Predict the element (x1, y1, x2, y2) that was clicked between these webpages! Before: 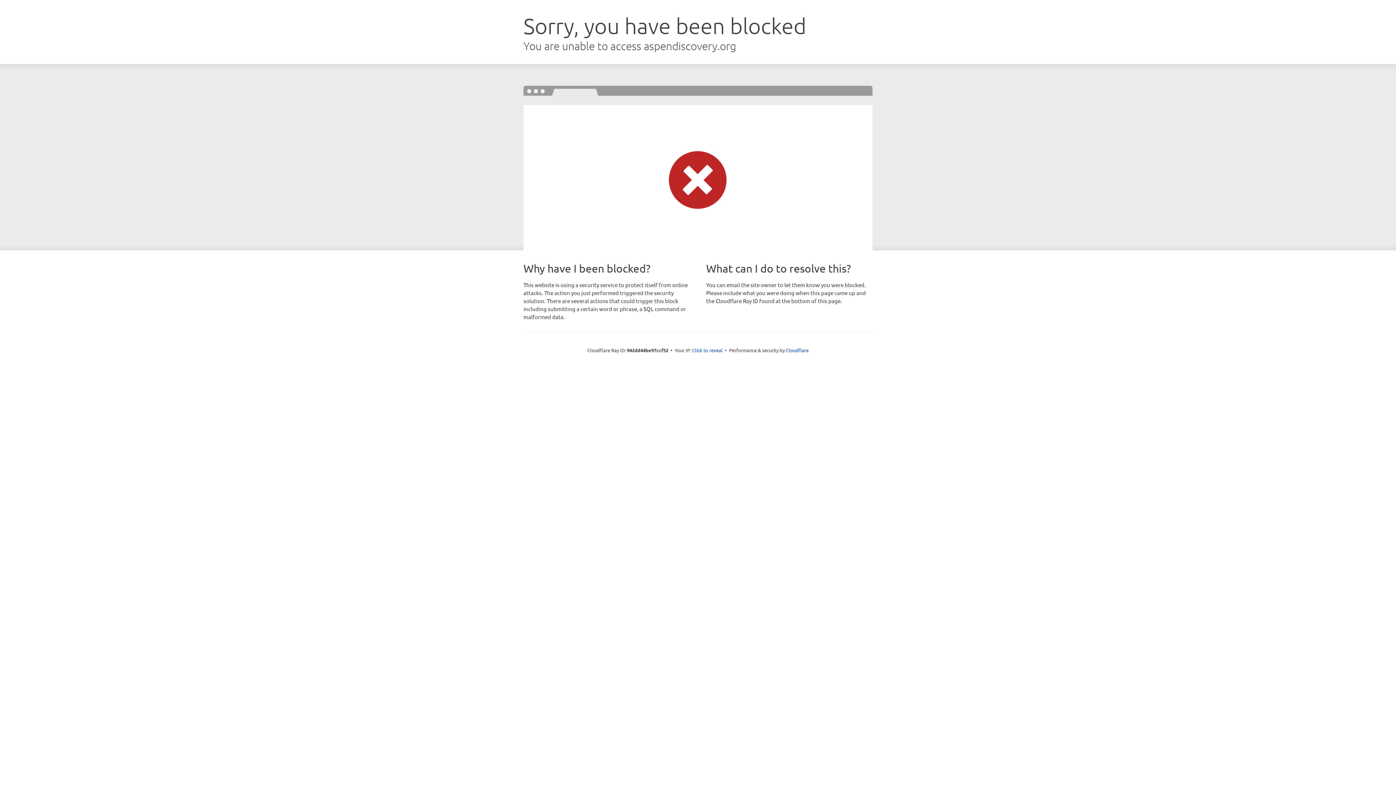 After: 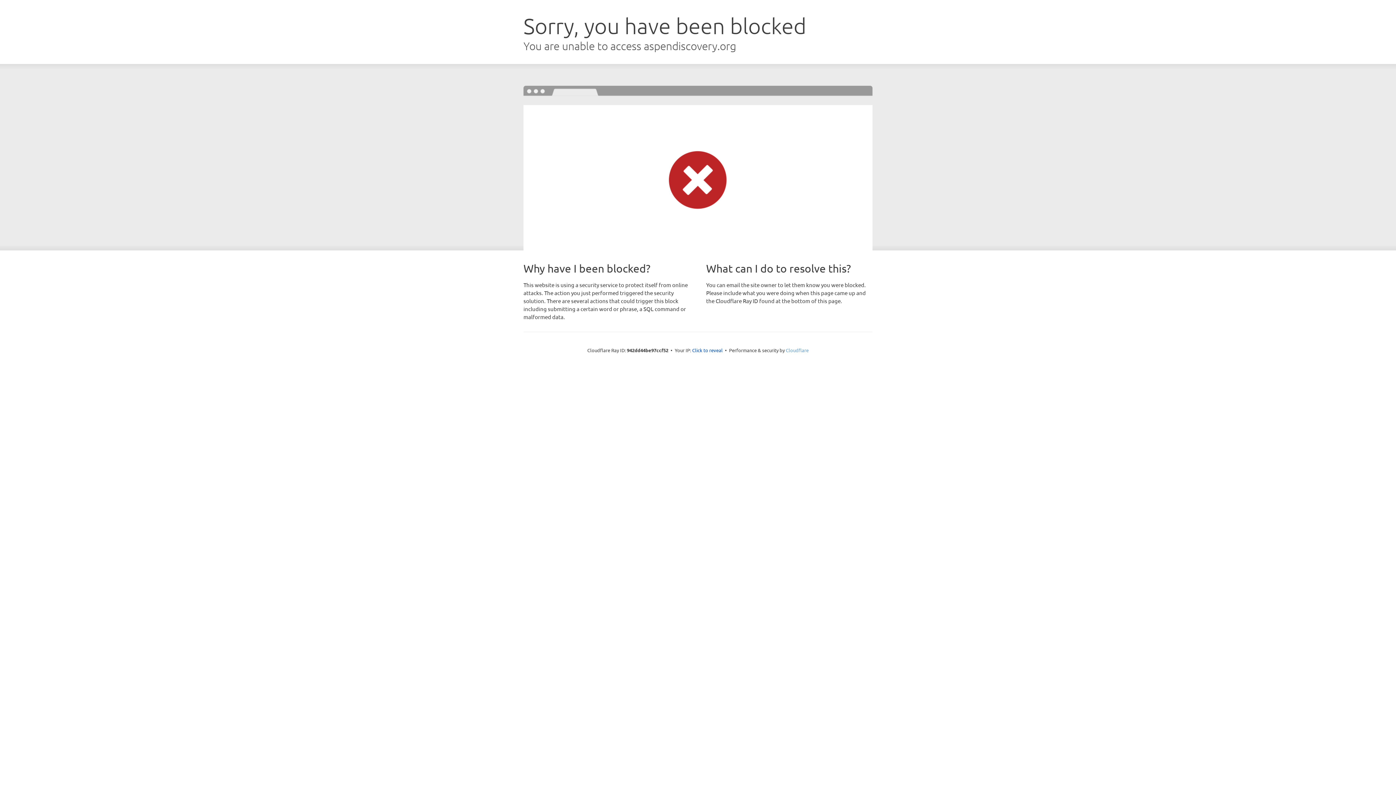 Action: bbox: (786, 347, 808, 353) label: Cloudflare